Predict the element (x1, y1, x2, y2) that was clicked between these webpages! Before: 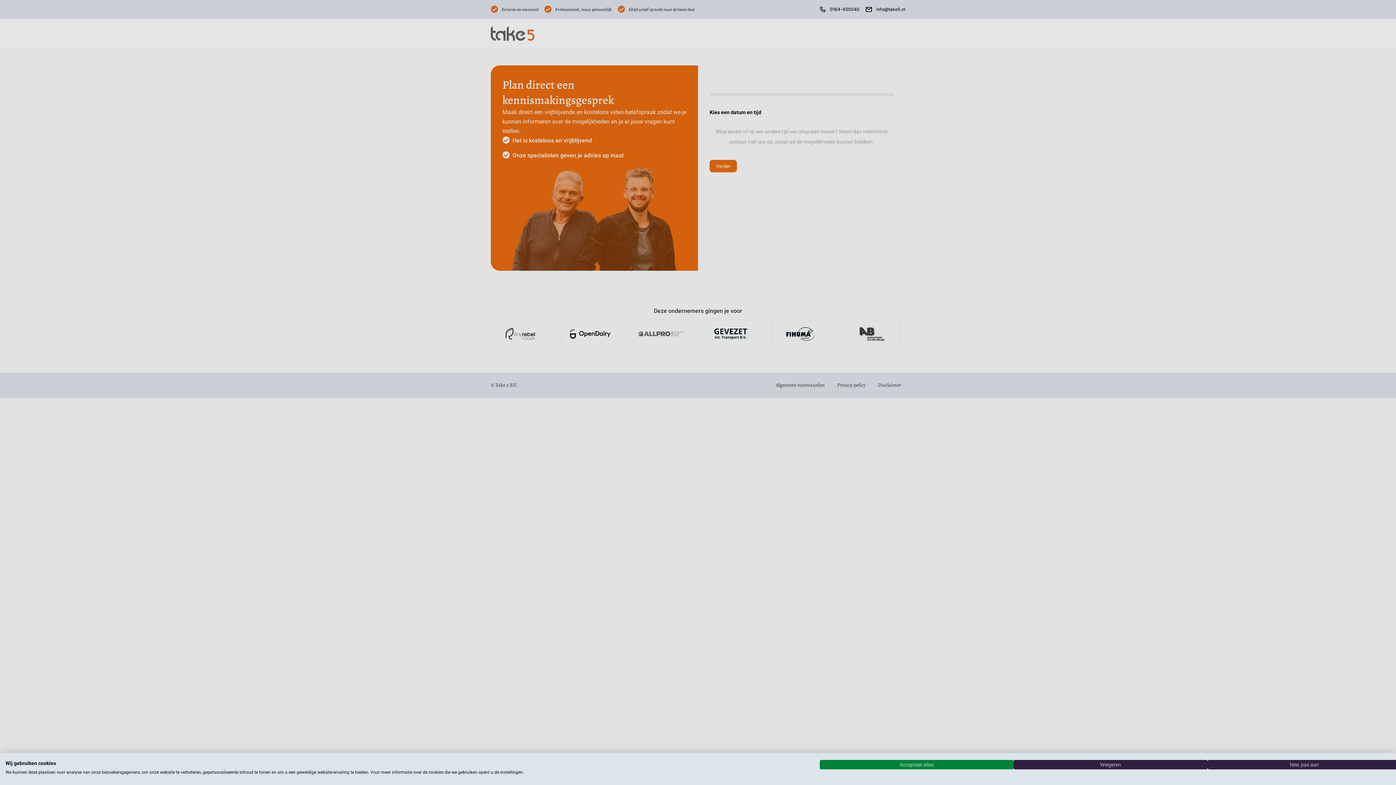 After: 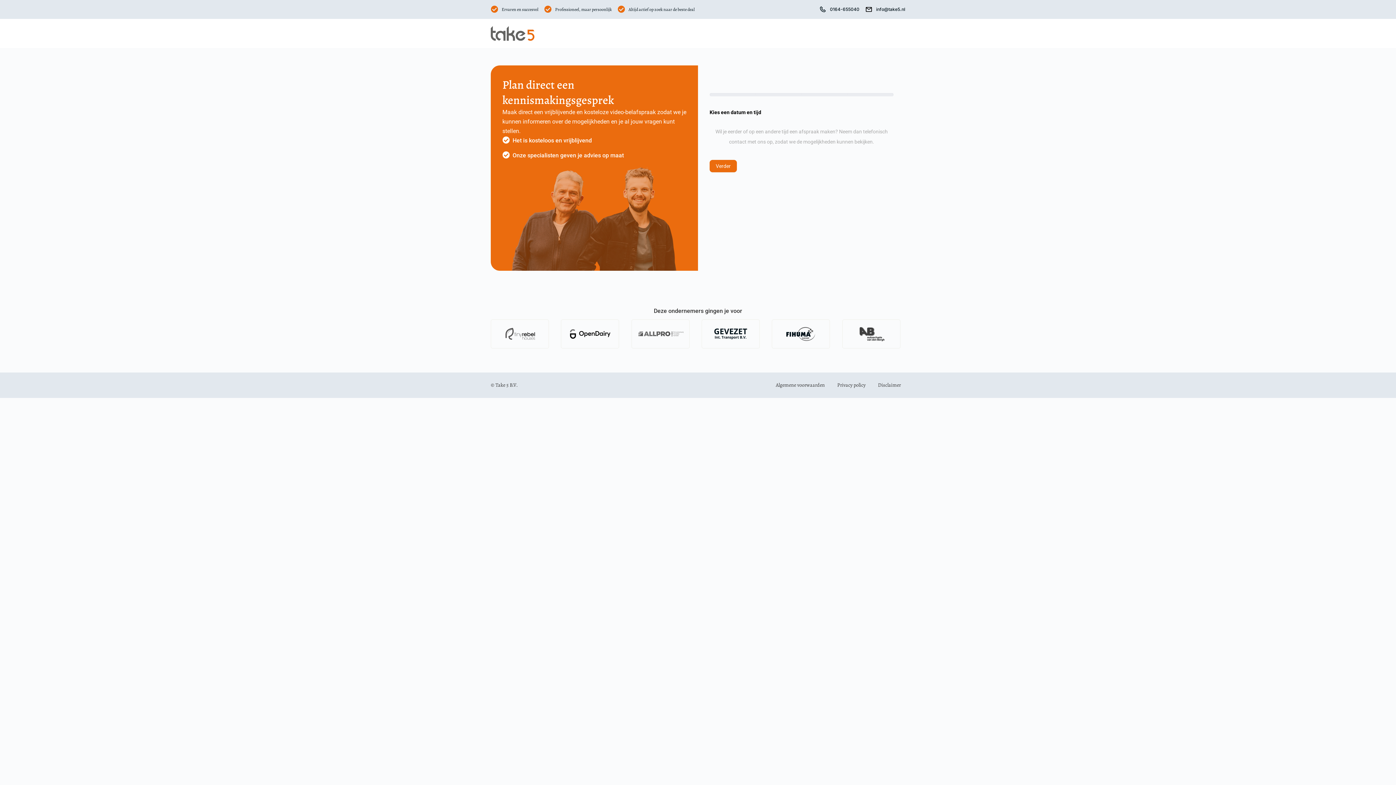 Action: bbox: (1013, 760, 1207, 769) label: Alle cookies weigeren